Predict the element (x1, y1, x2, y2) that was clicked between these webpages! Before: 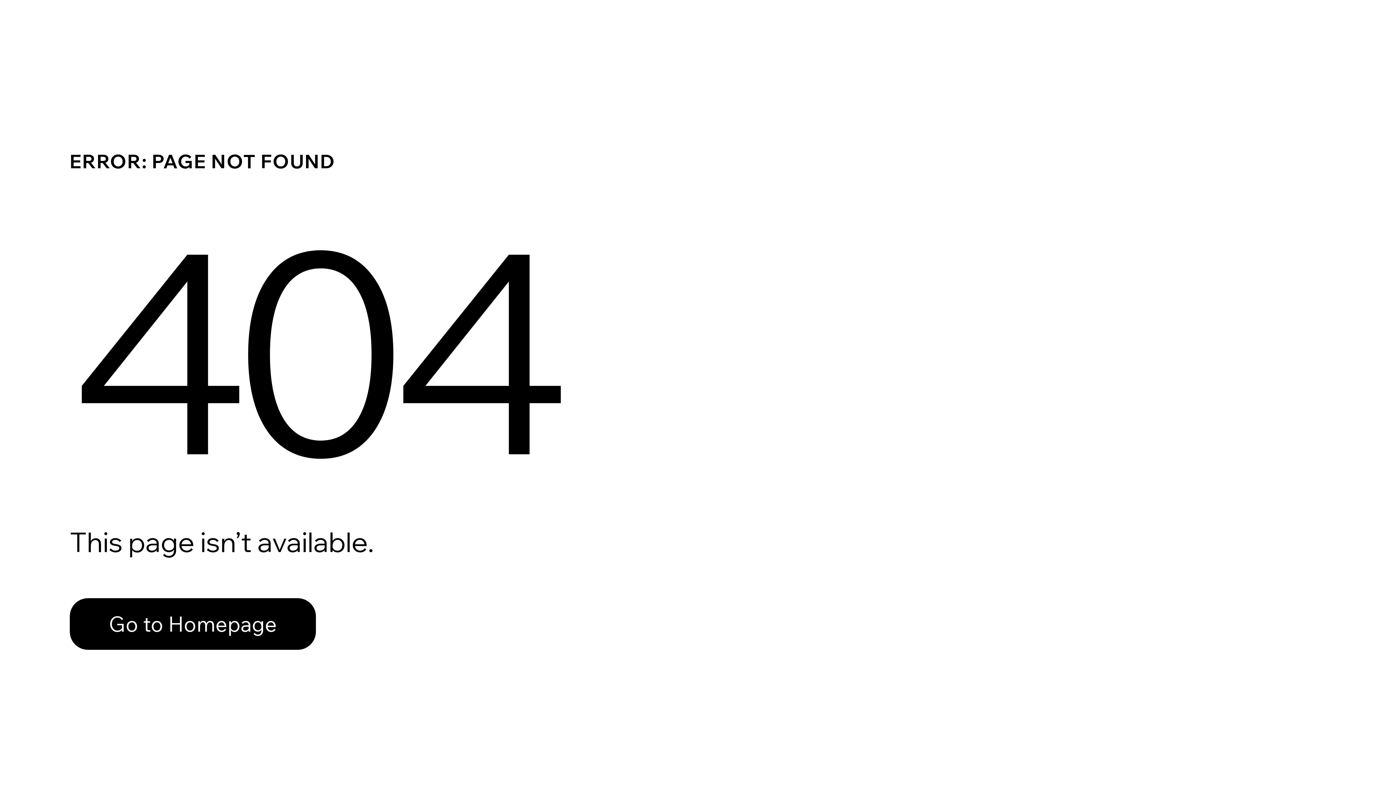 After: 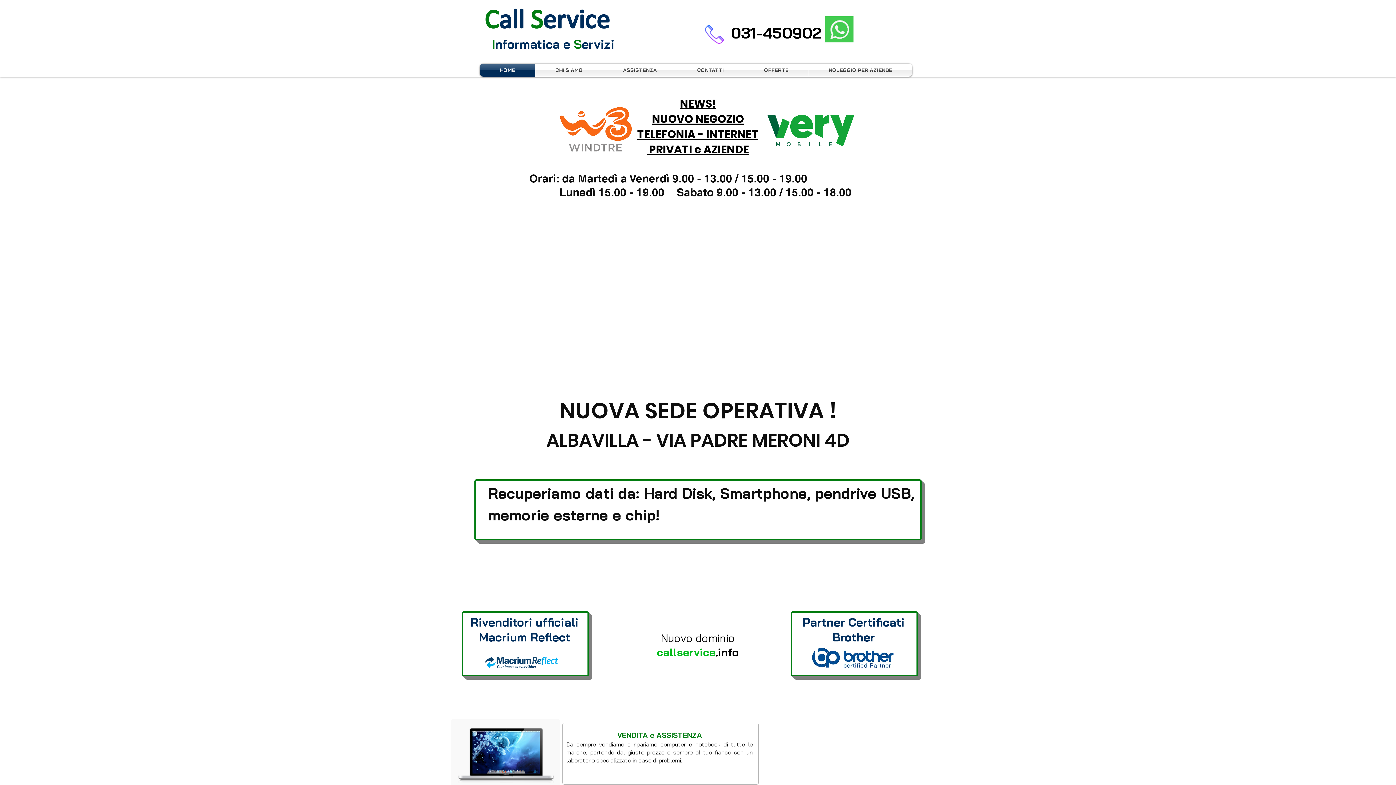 Action: label: Go to Homepage bbox: (69, 598, 316, 650)